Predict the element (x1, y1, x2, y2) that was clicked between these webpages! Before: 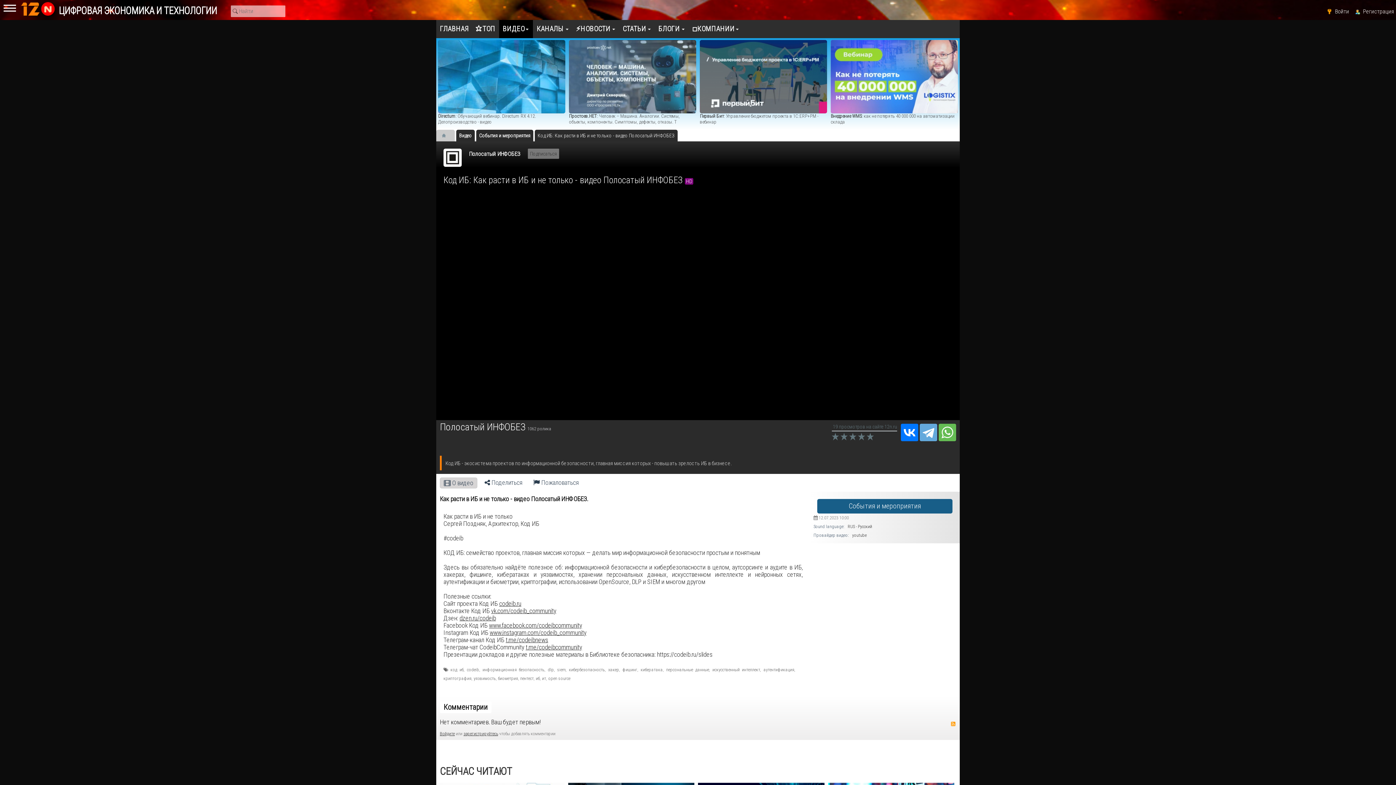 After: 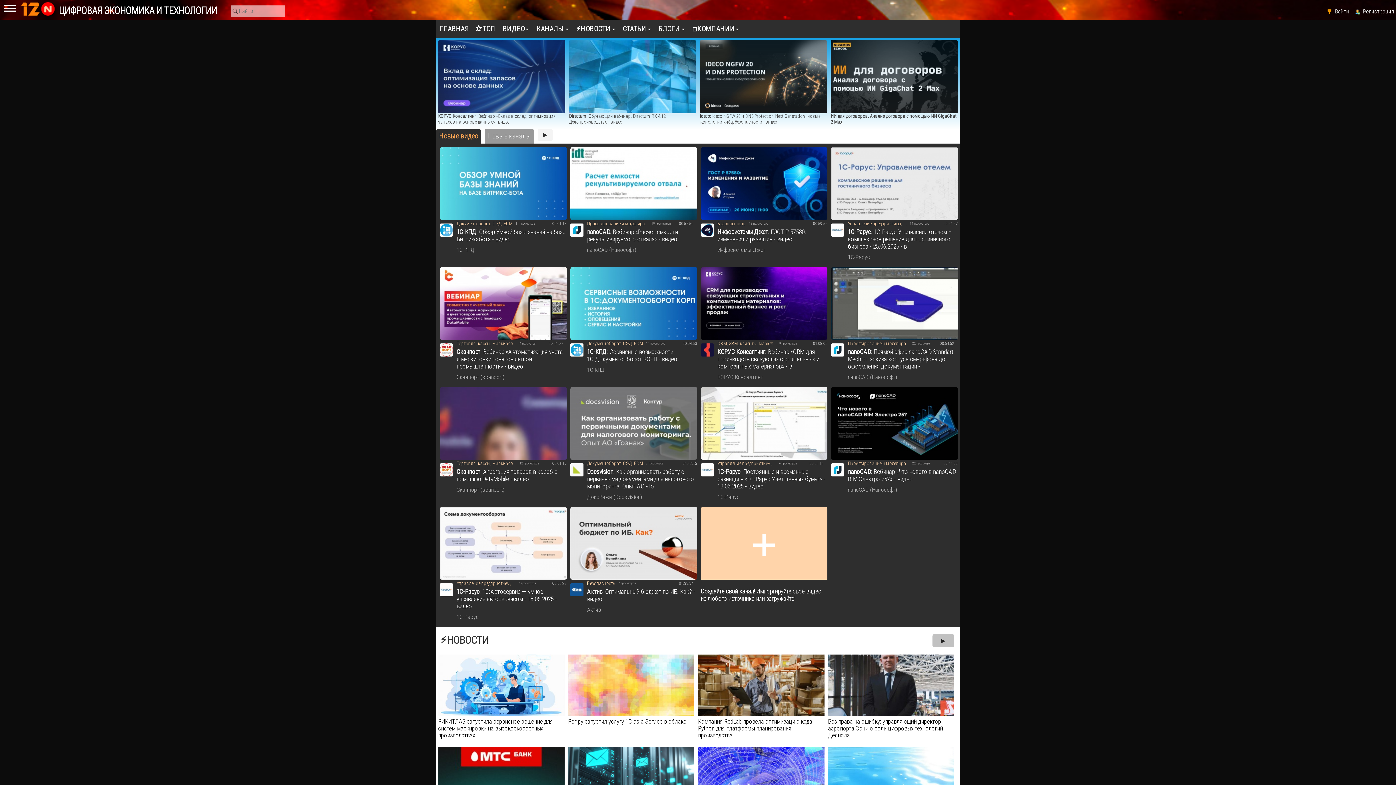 Action: bbox: (441, 129, 452, 141)